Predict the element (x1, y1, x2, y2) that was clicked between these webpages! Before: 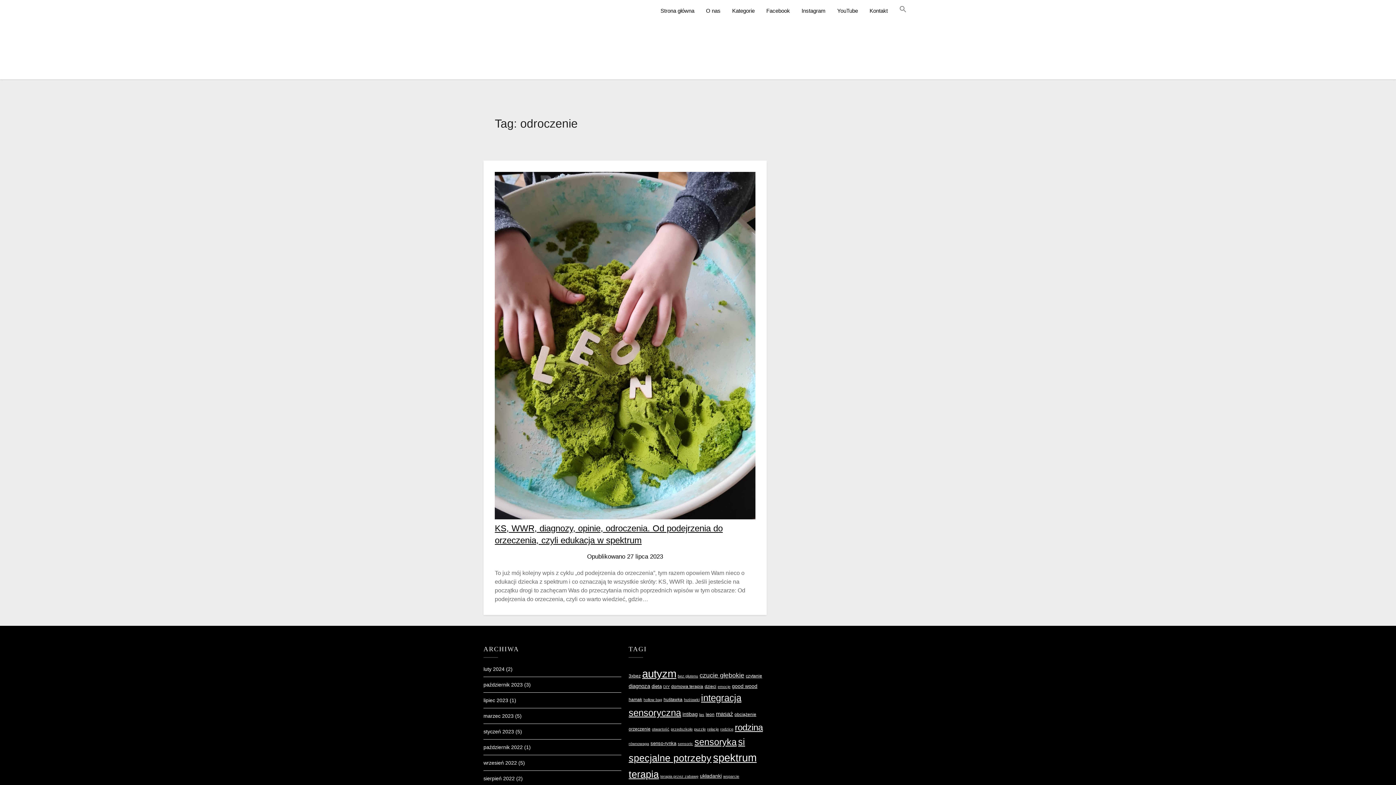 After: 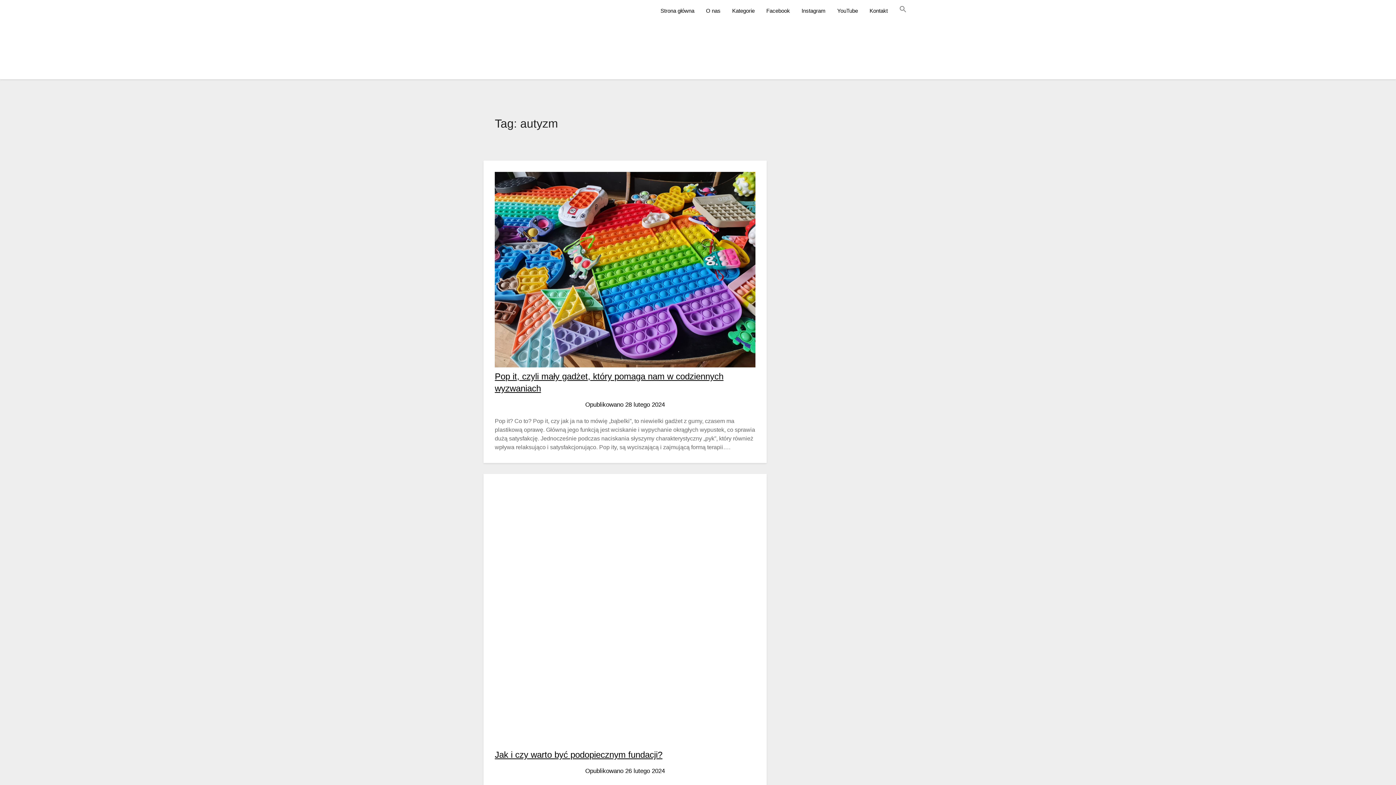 Action: bbox: (642, 667, 676, 679) label: autyzm (96 elementów)